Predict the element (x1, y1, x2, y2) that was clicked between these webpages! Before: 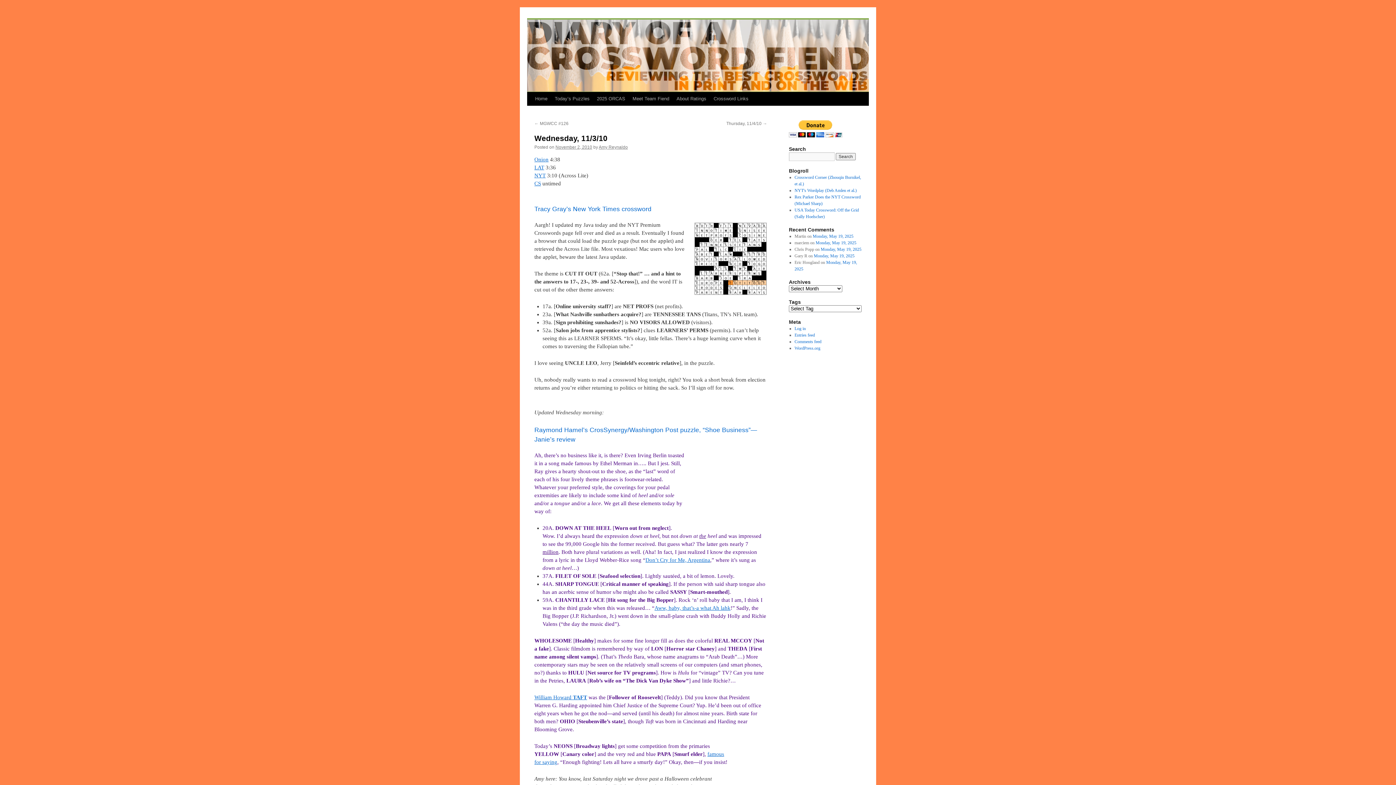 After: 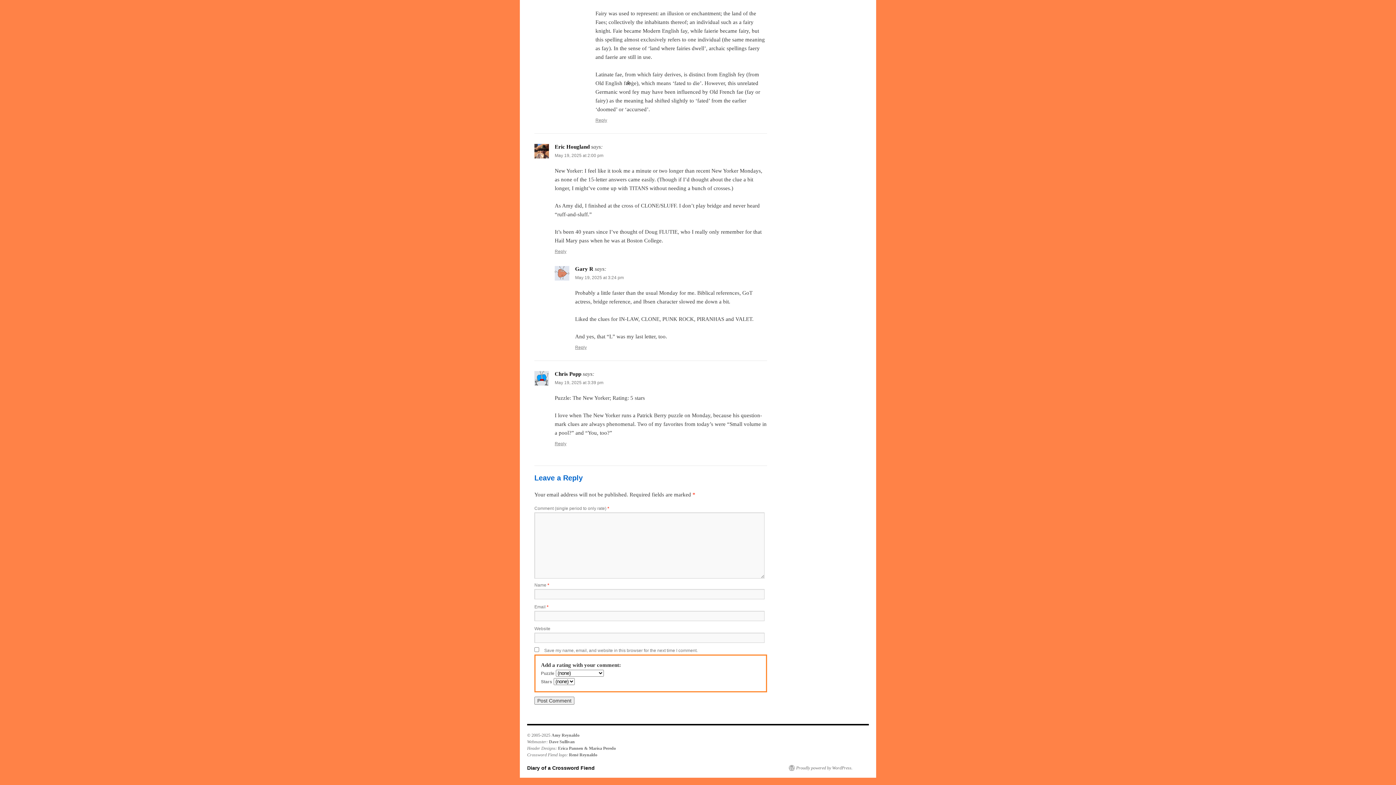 Action: bbox: (820, 246, 861, 252) label: Monday, May 19, 2025